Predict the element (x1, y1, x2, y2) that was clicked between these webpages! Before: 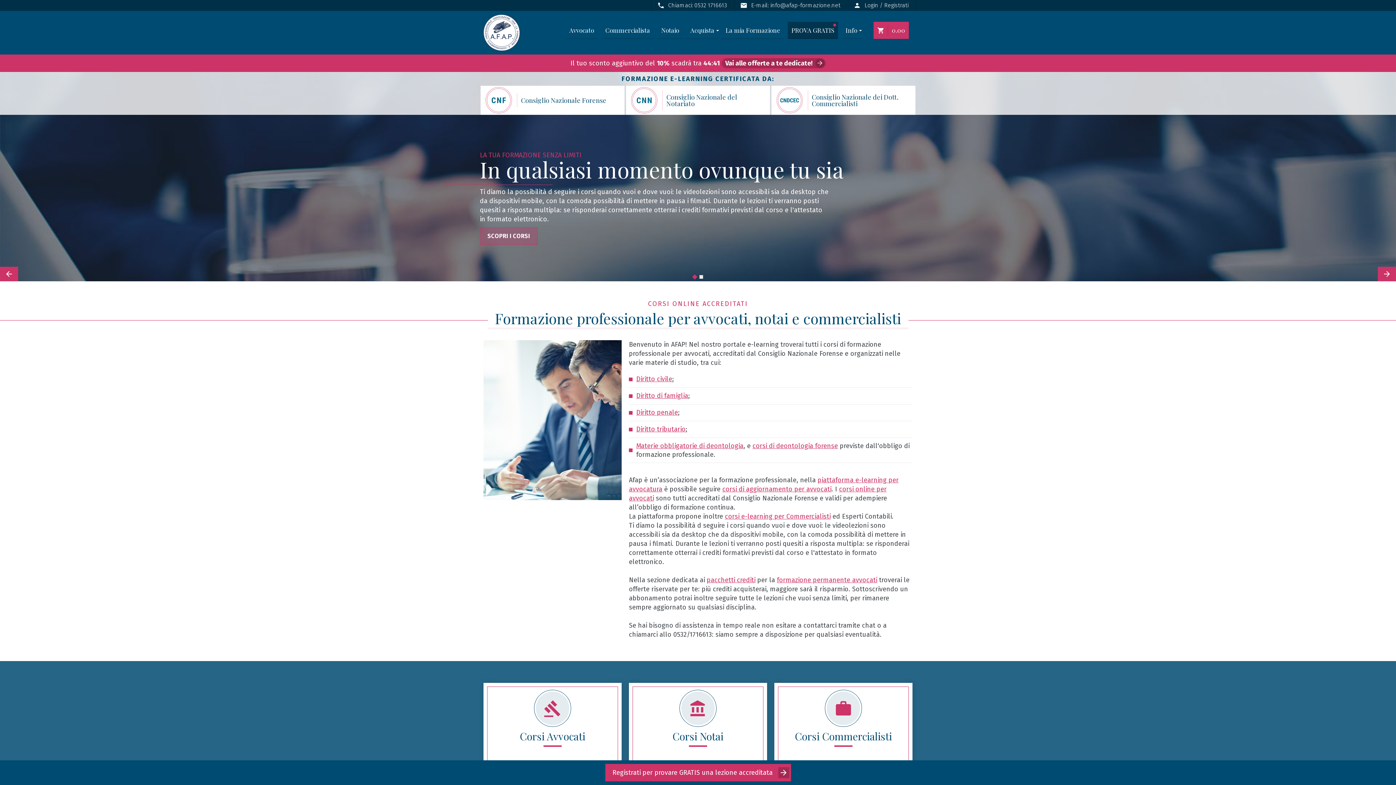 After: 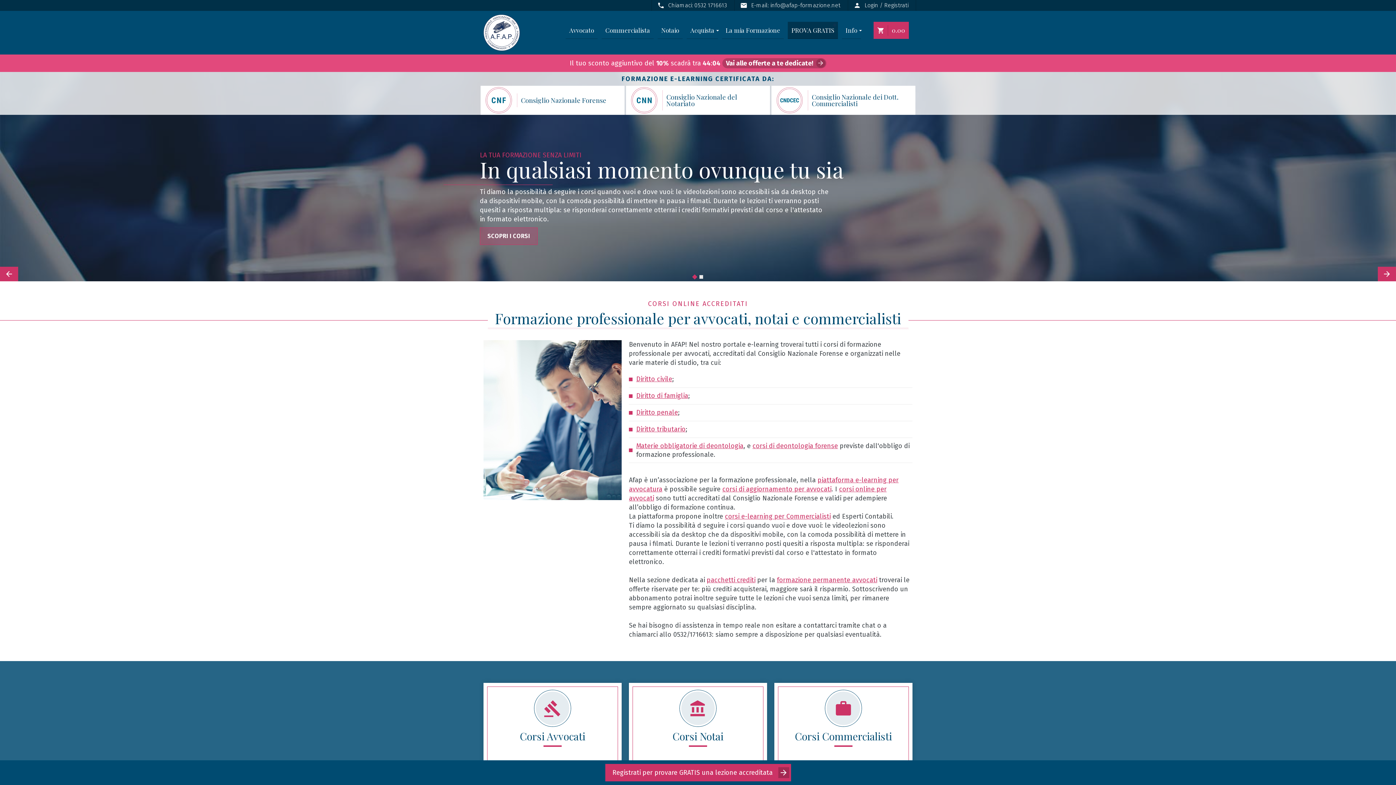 Action: bbox: (692, 274, 697, 279) label: Go to slide 1